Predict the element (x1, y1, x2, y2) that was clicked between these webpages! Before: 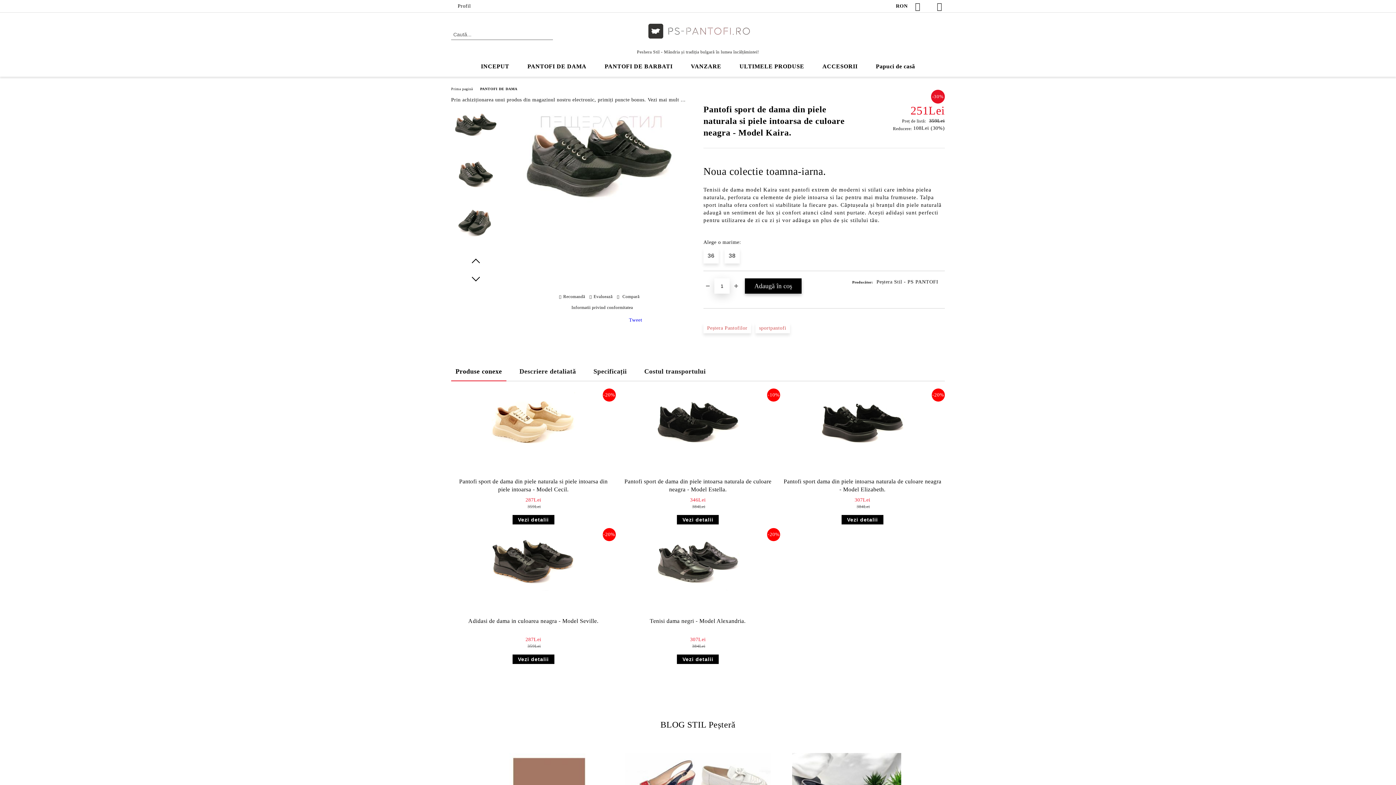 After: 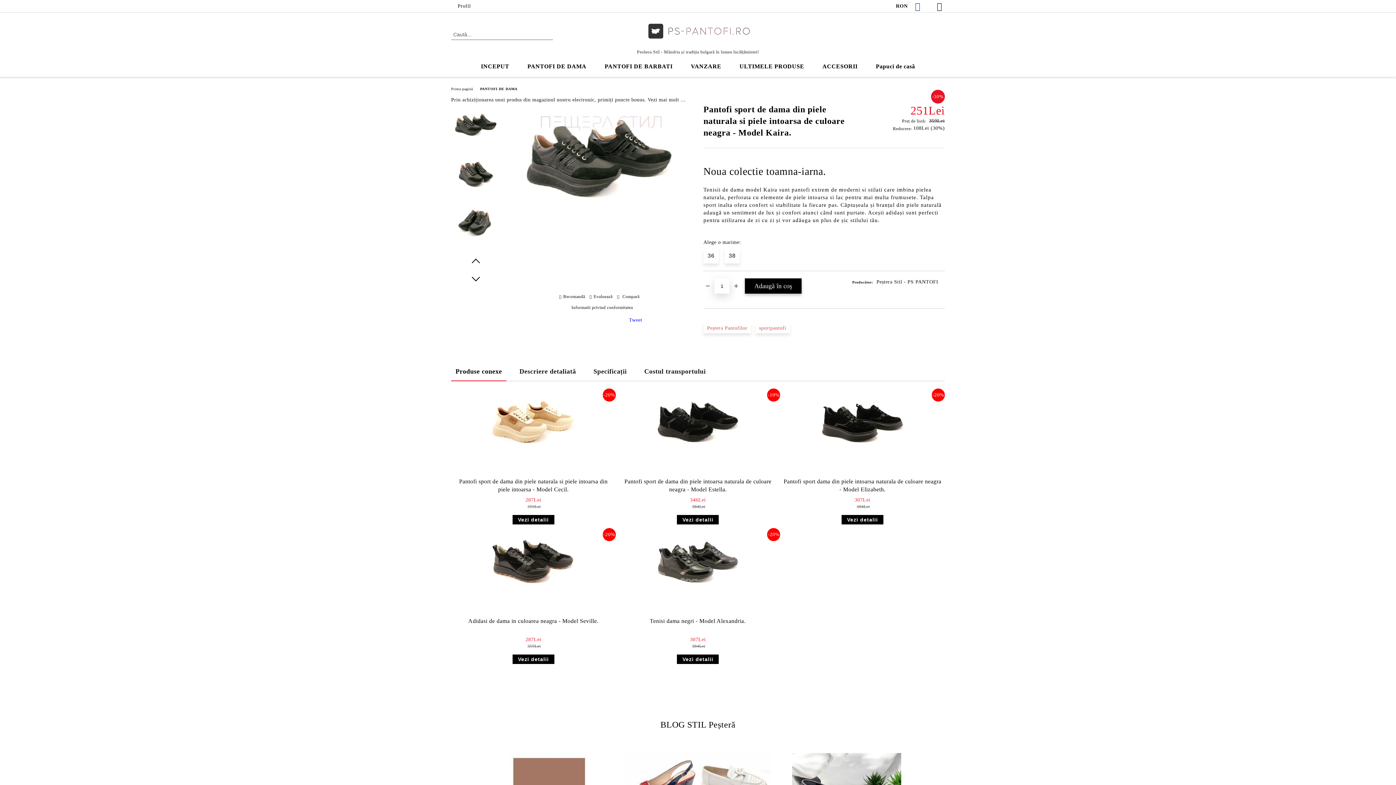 Action: bbox: (915, 2, 923, 10)